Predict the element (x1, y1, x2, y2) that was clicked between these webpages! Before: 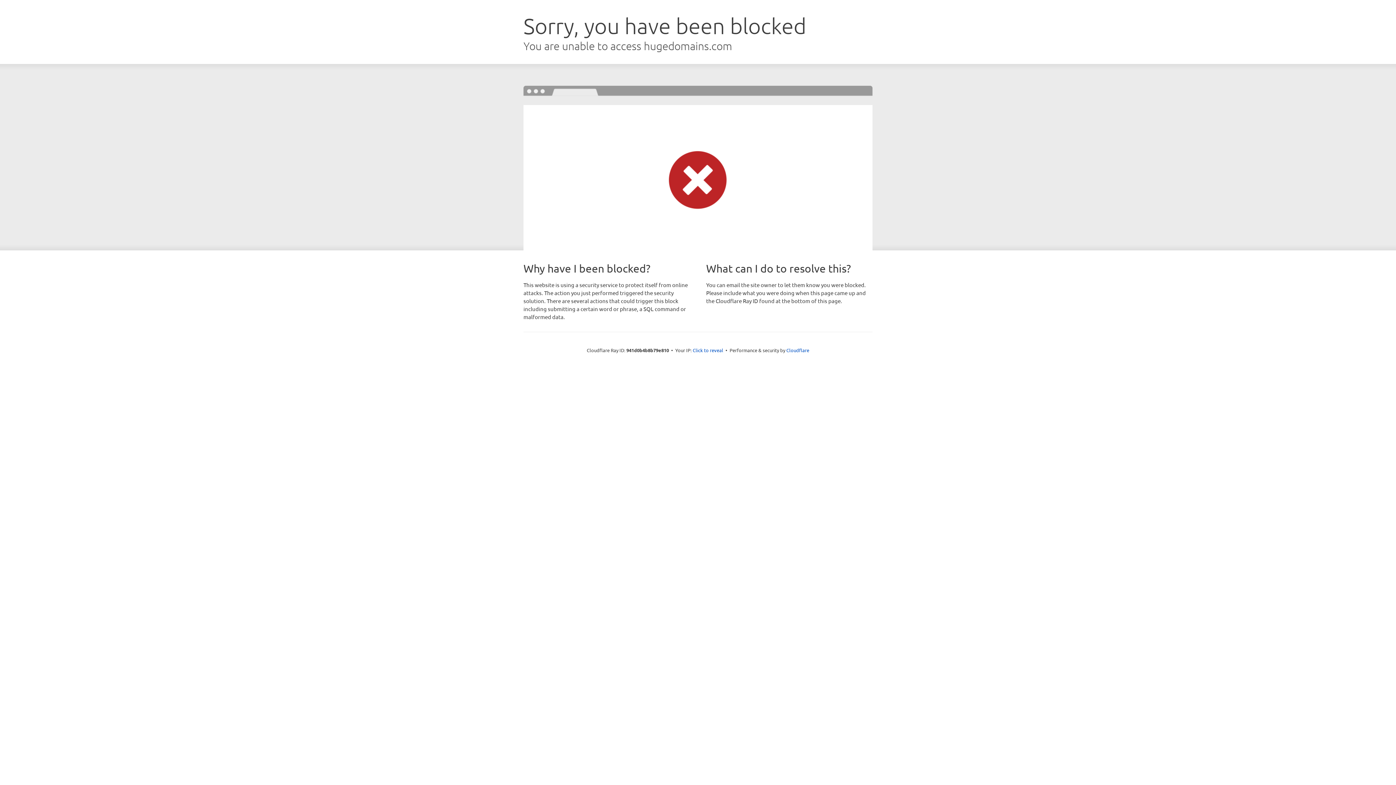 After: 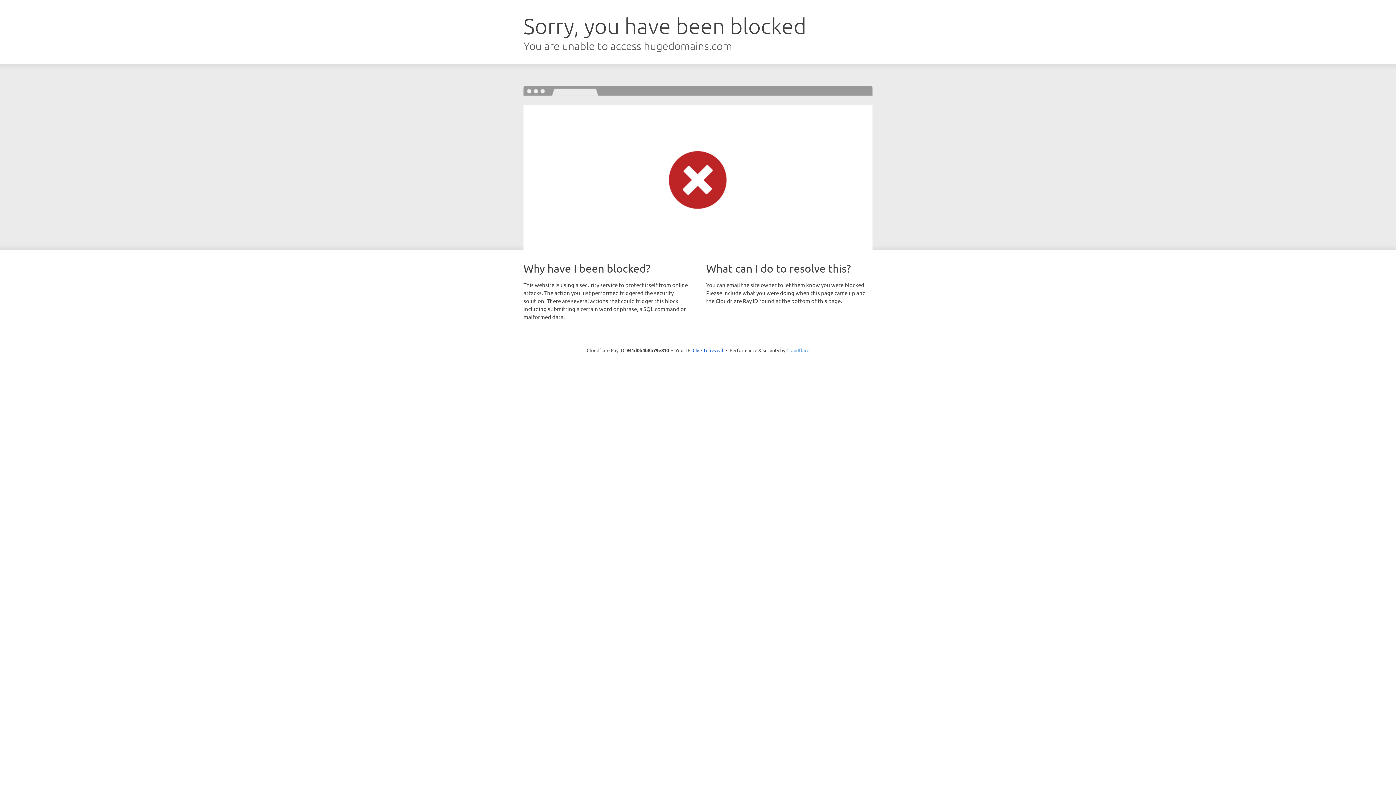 Action: label: Cloudflare bbox: (786, 347, 809, 353)